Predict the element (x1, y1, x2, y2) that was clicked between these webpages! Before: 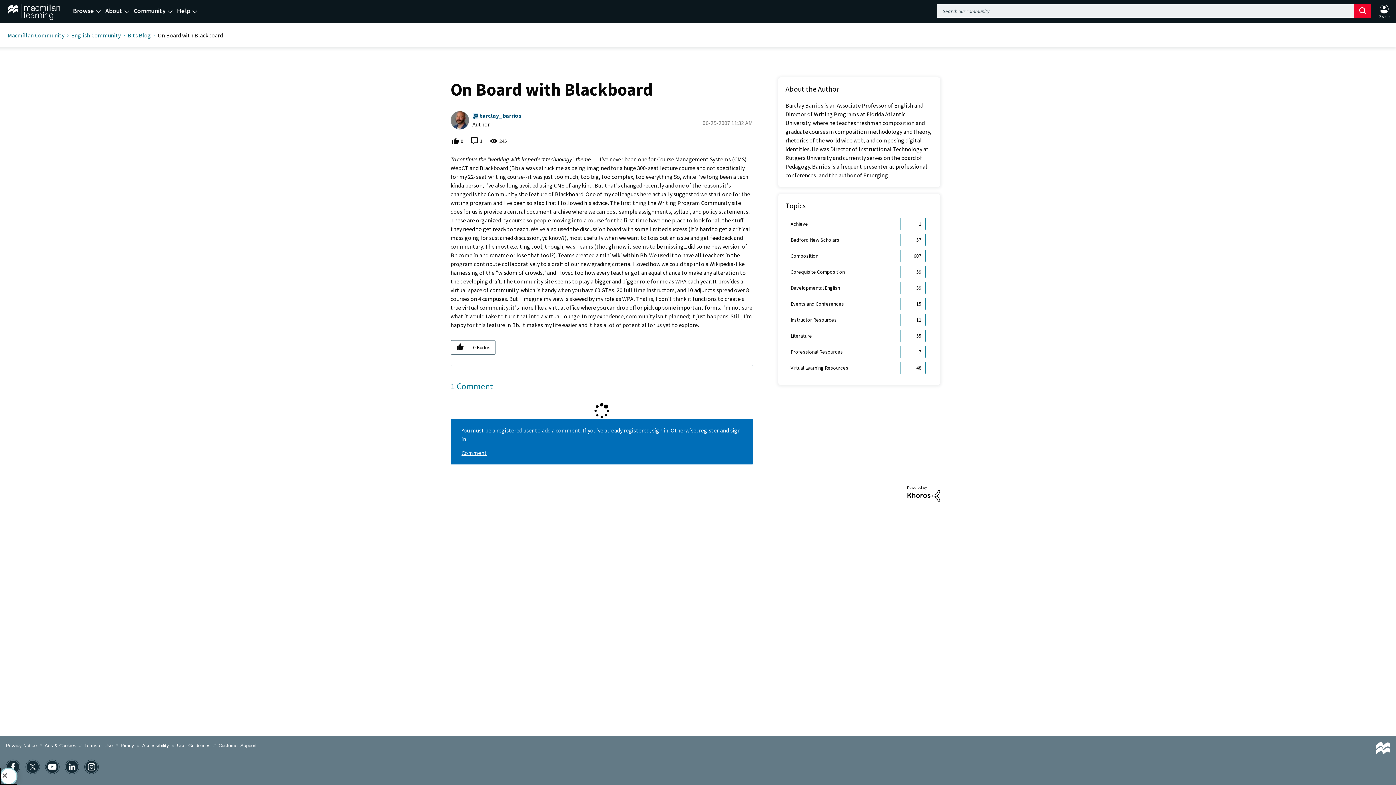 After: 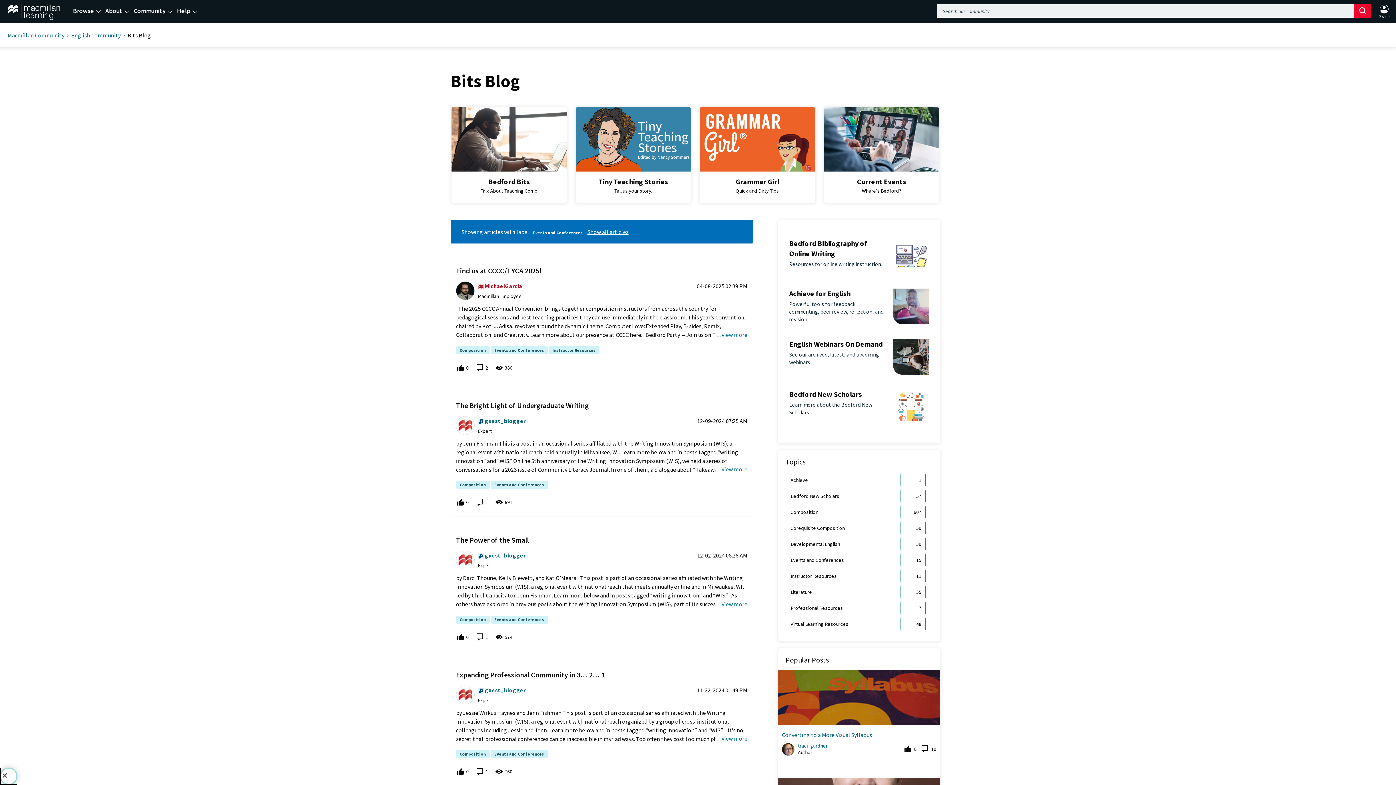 Action: label: Events and Conferences bbox: (785, 297, 900, 310)